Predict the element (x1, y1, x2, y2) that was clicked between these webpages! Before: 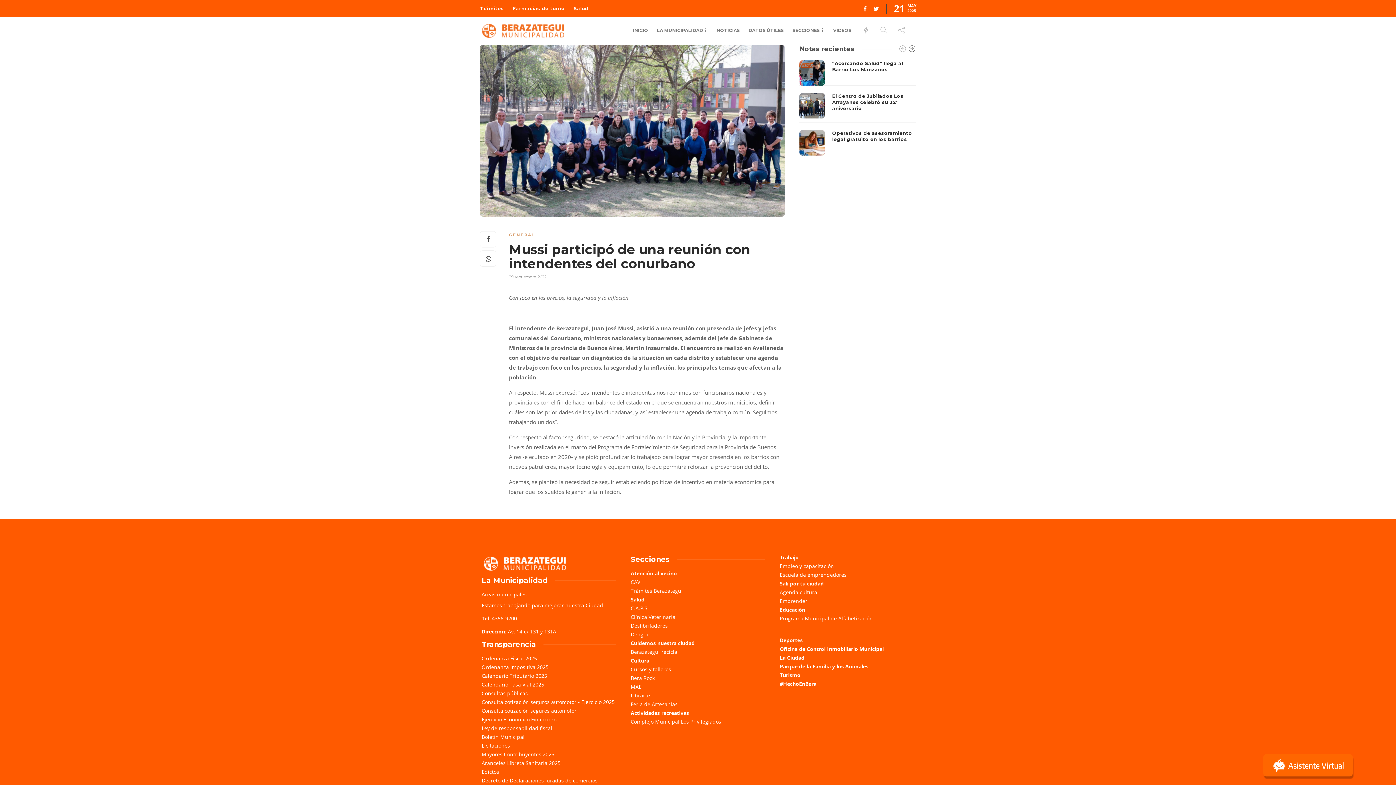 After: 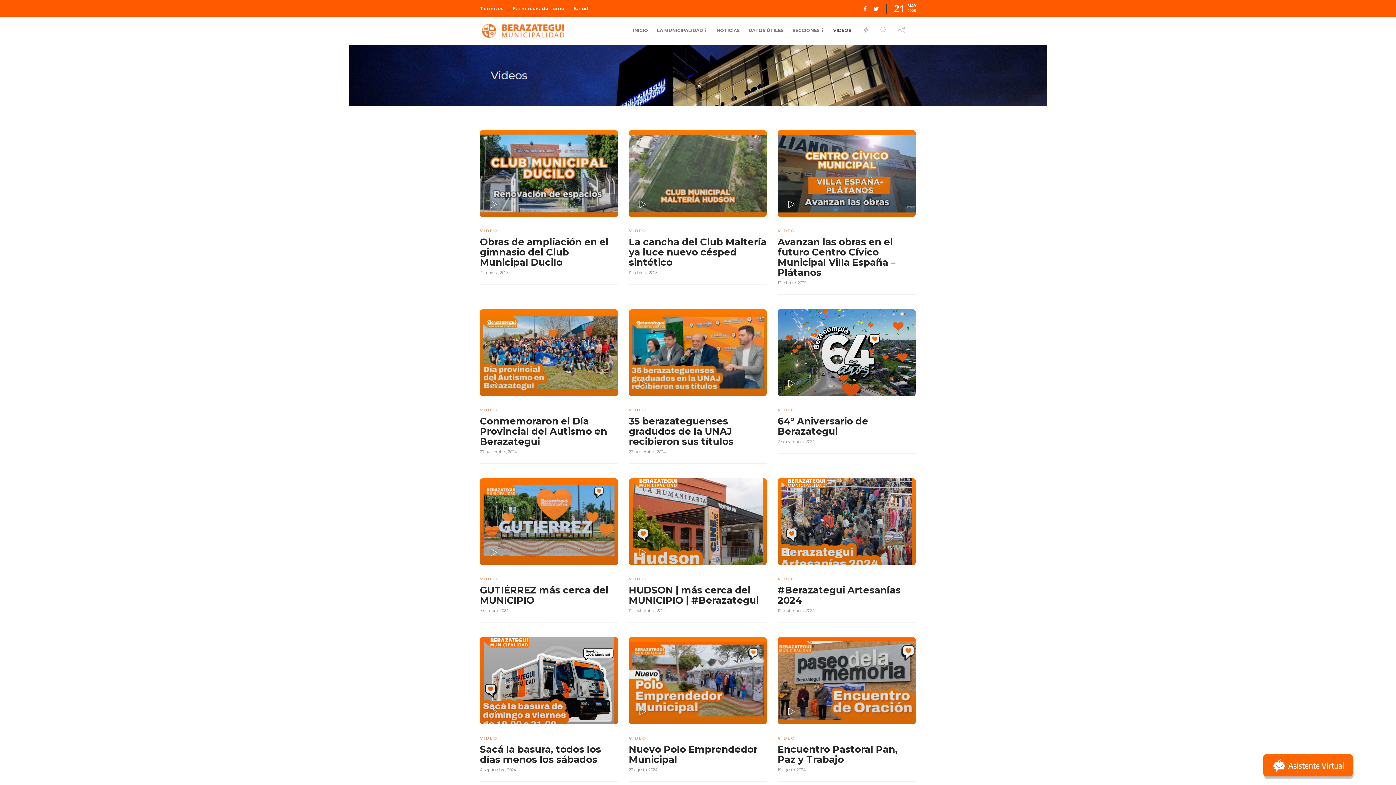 Action: bbox: (833, 16, 851, 44) label: VIDEOS